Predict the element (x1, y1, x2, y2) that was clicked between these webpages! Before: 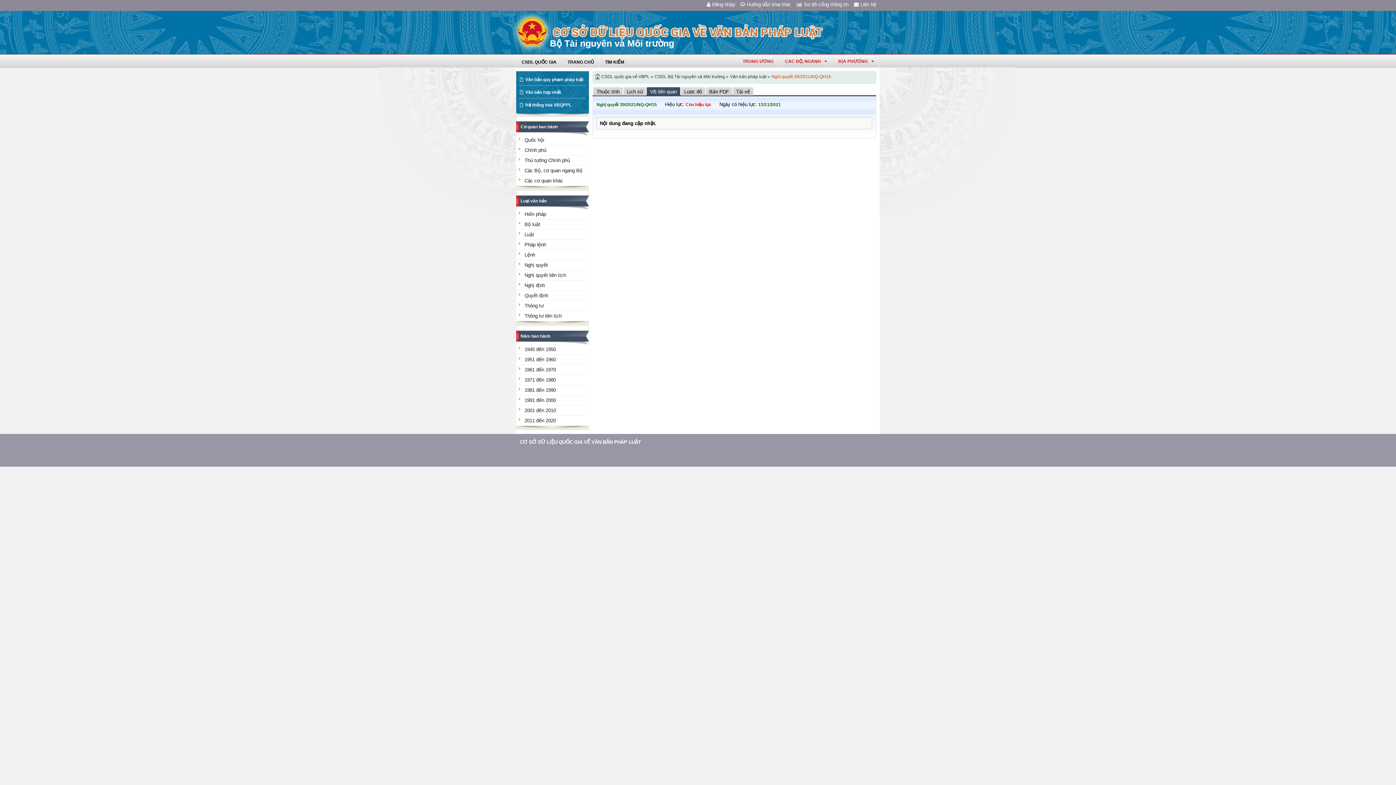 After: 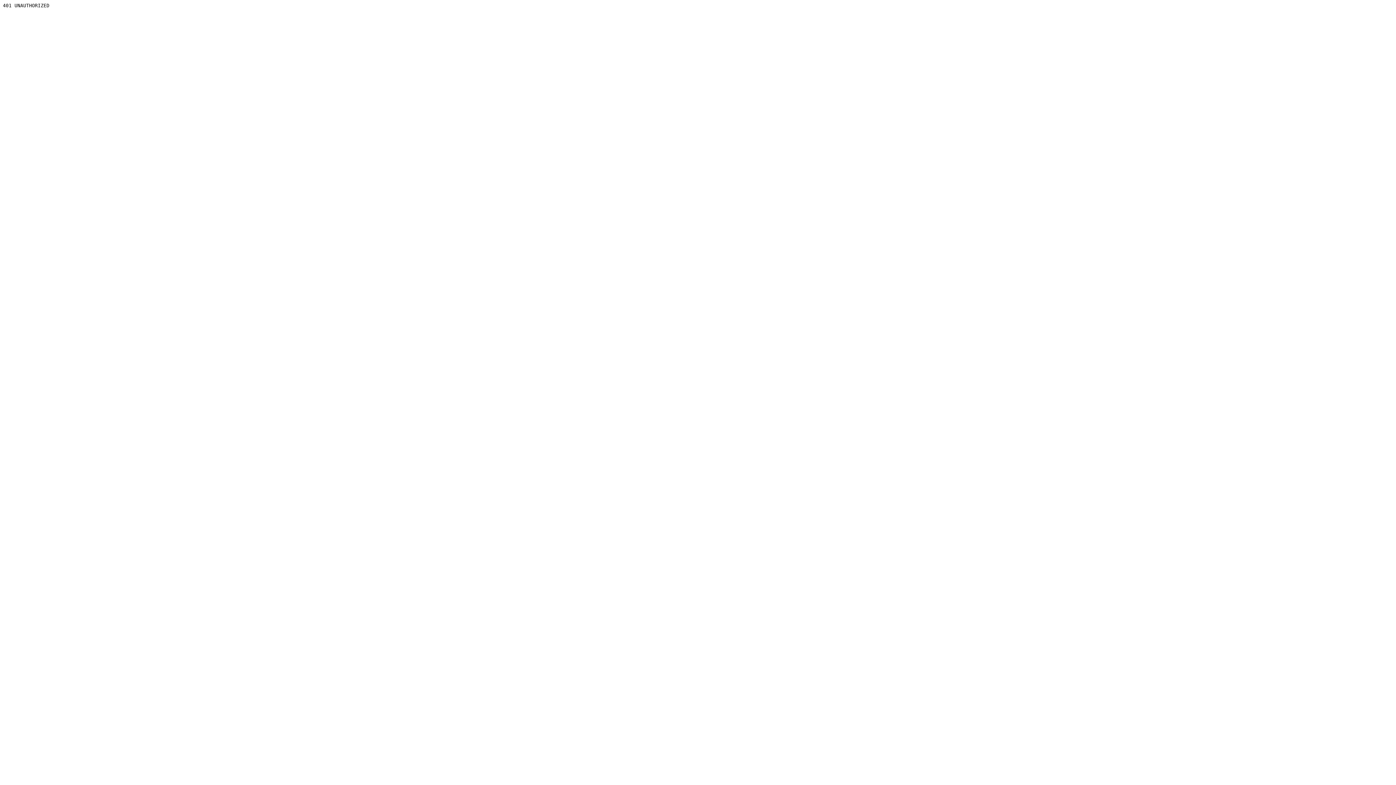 Action: bbox: (705, 0, 738, 7) label: Đăng nhập